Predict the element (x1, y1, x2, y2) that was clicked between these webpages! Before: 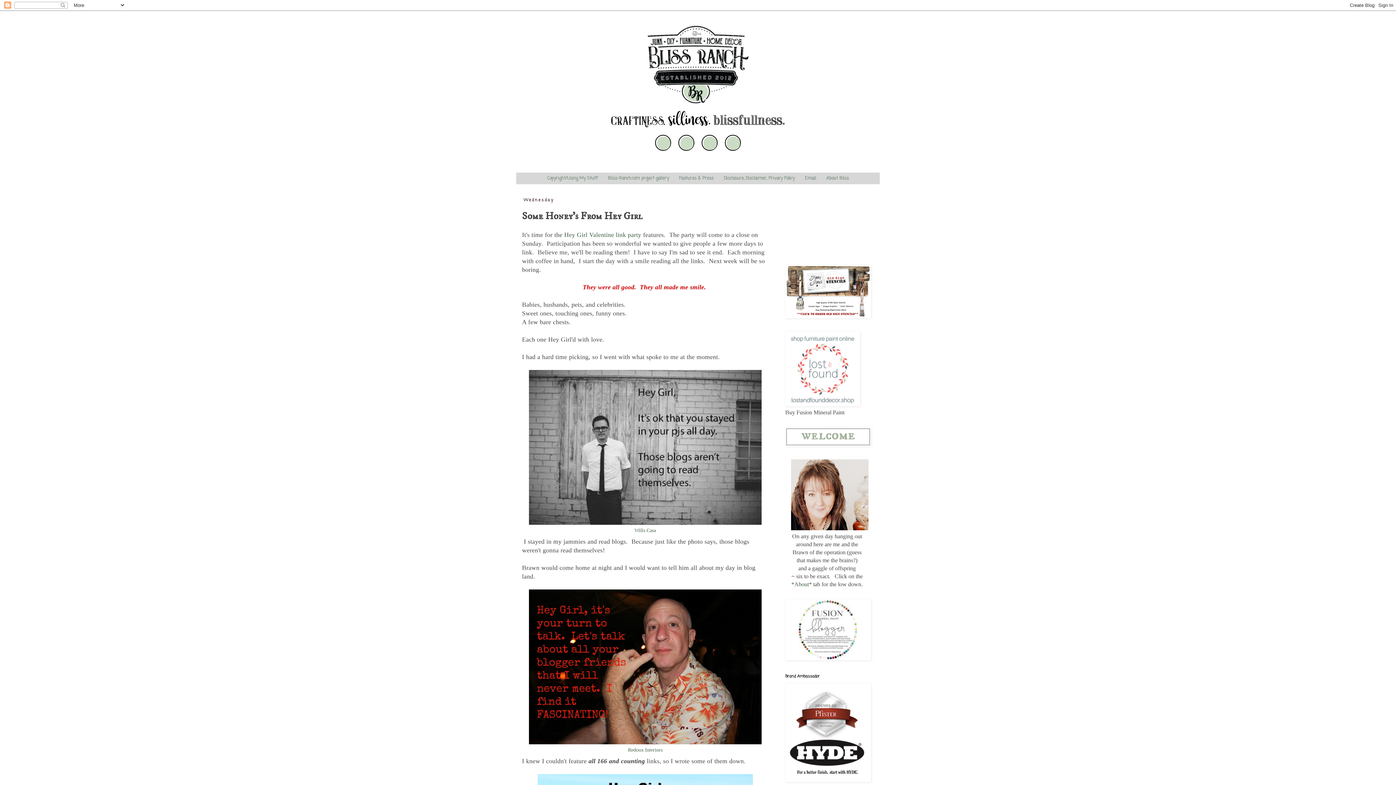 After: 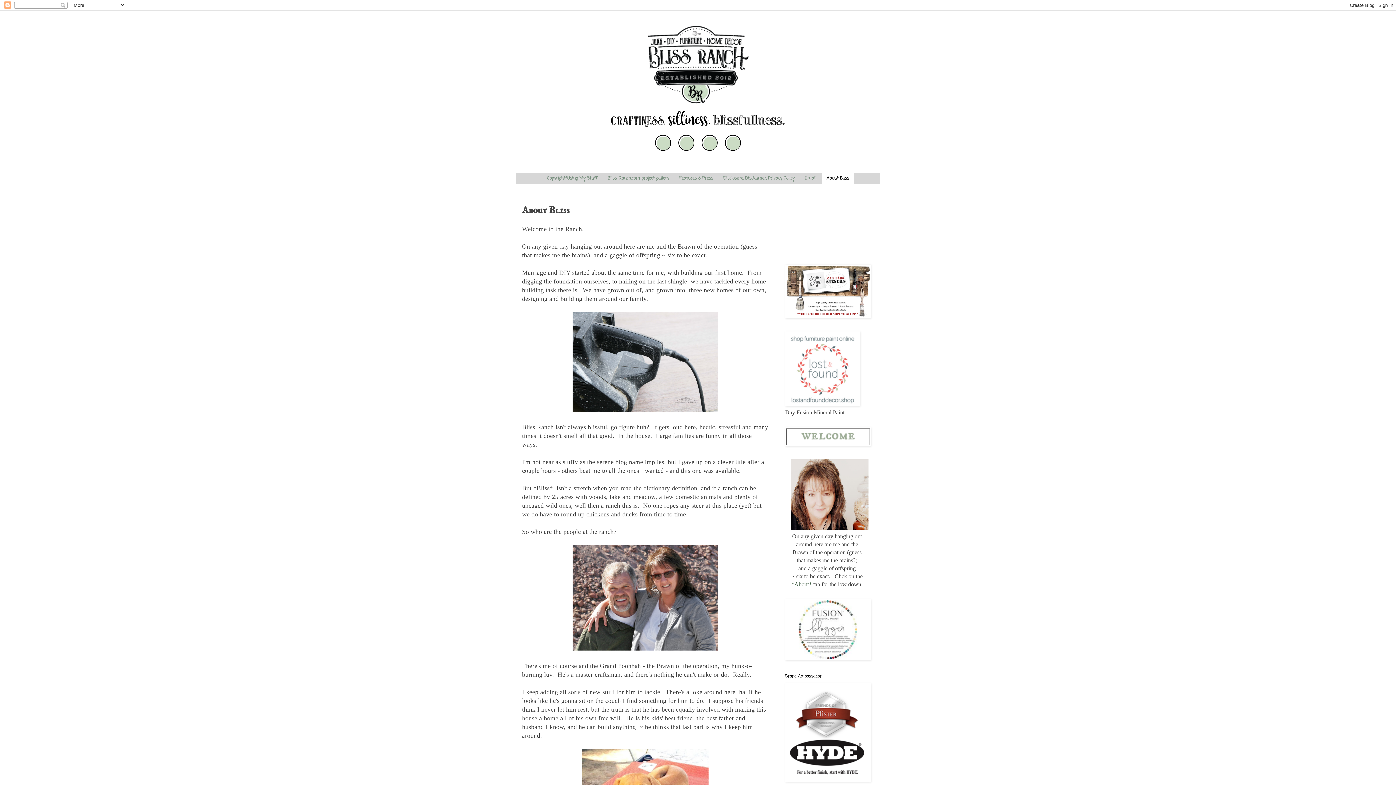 Action: label: About Bliss bbox: (822, 172, 853, 184)